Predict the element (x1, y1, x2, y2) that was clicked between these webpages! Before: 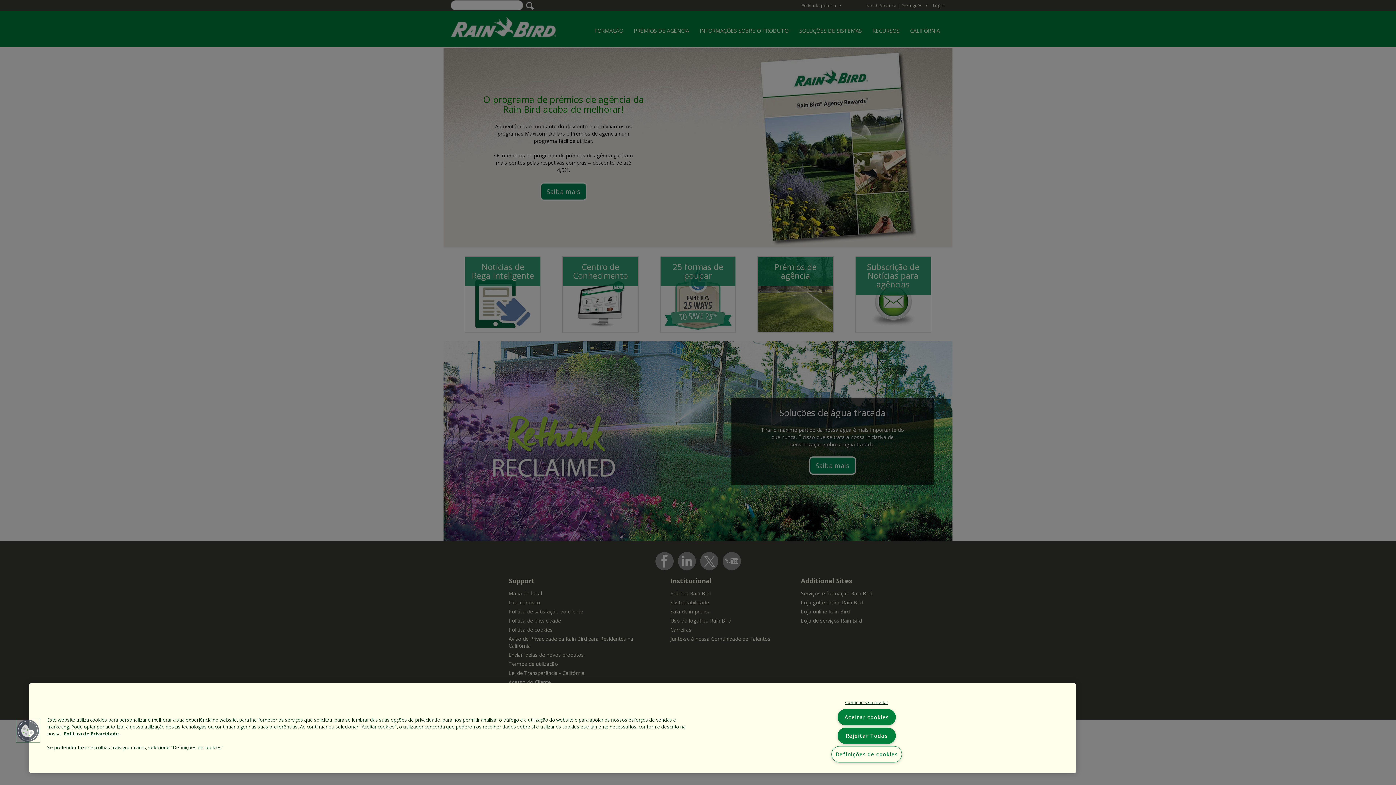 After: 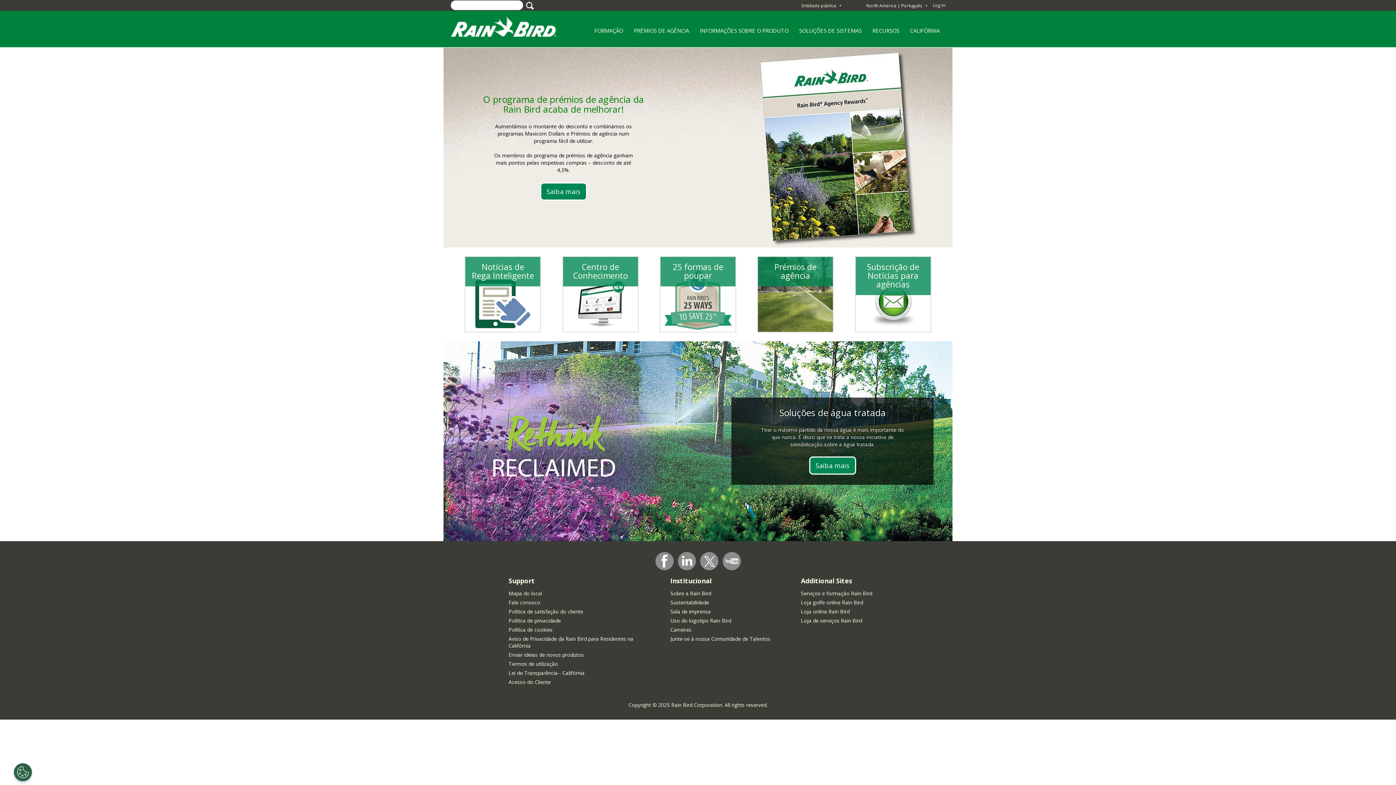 Action: label: Continue sem aceitar bbox: (835, 700, 898, 705)